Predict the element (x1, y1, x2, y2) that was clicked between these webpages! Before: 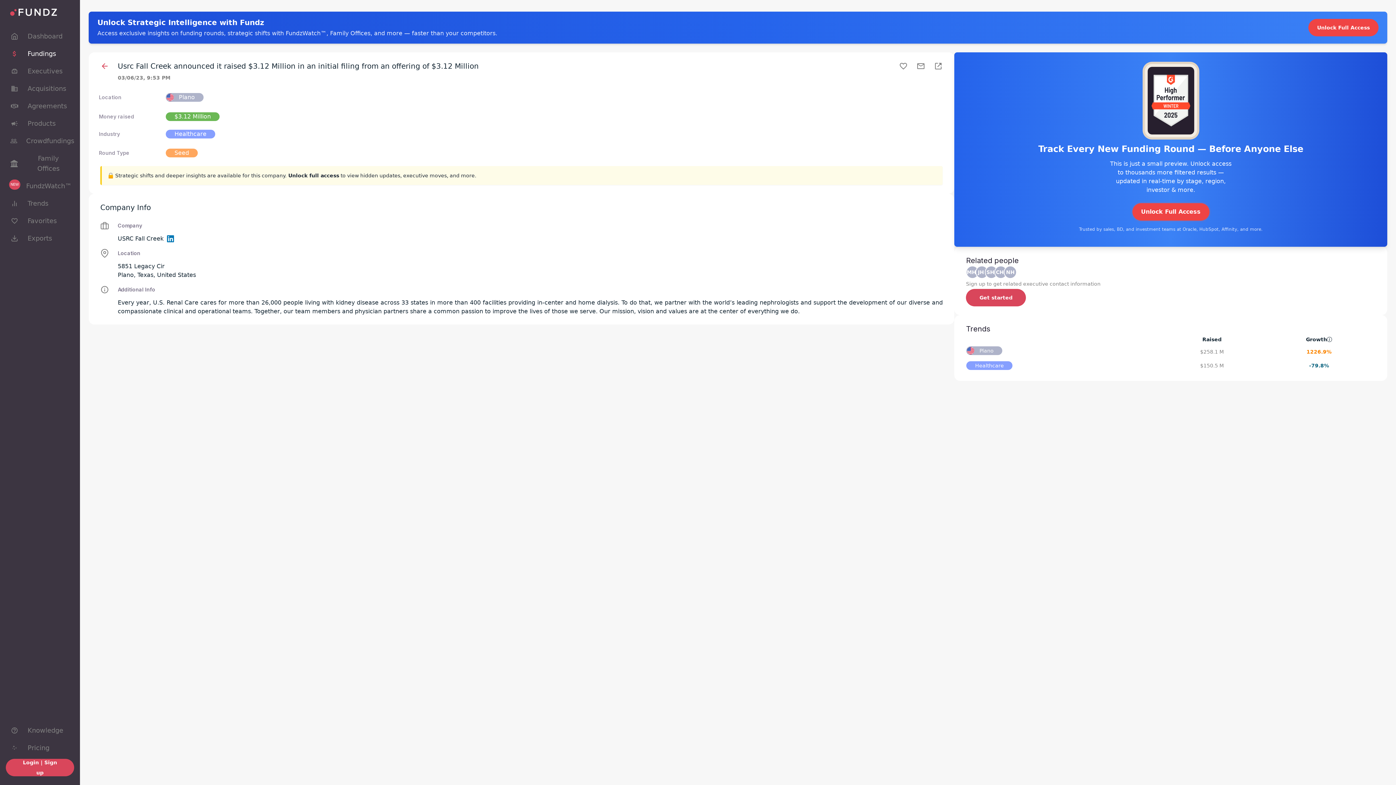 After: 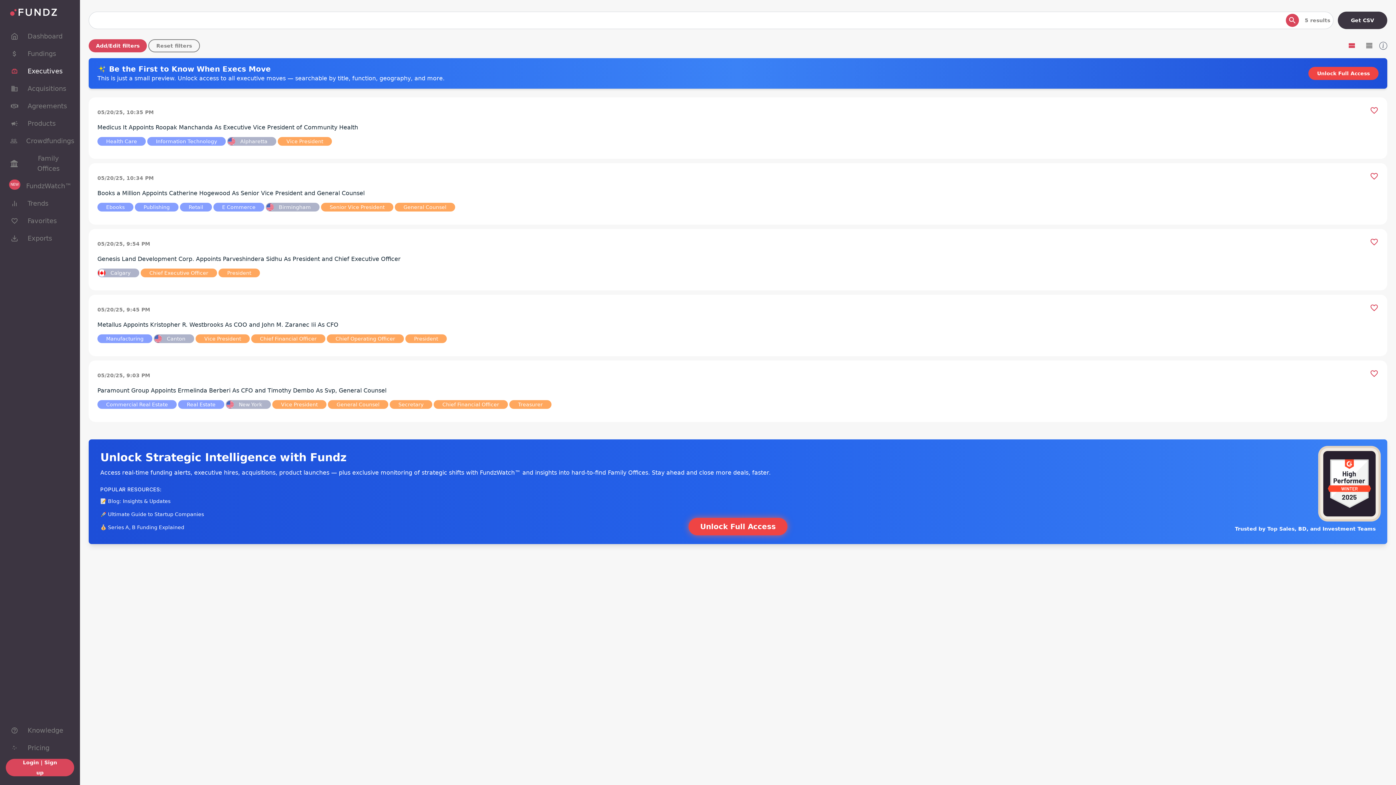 Action: bbox: (5, 62, 74, 80) label: Executives